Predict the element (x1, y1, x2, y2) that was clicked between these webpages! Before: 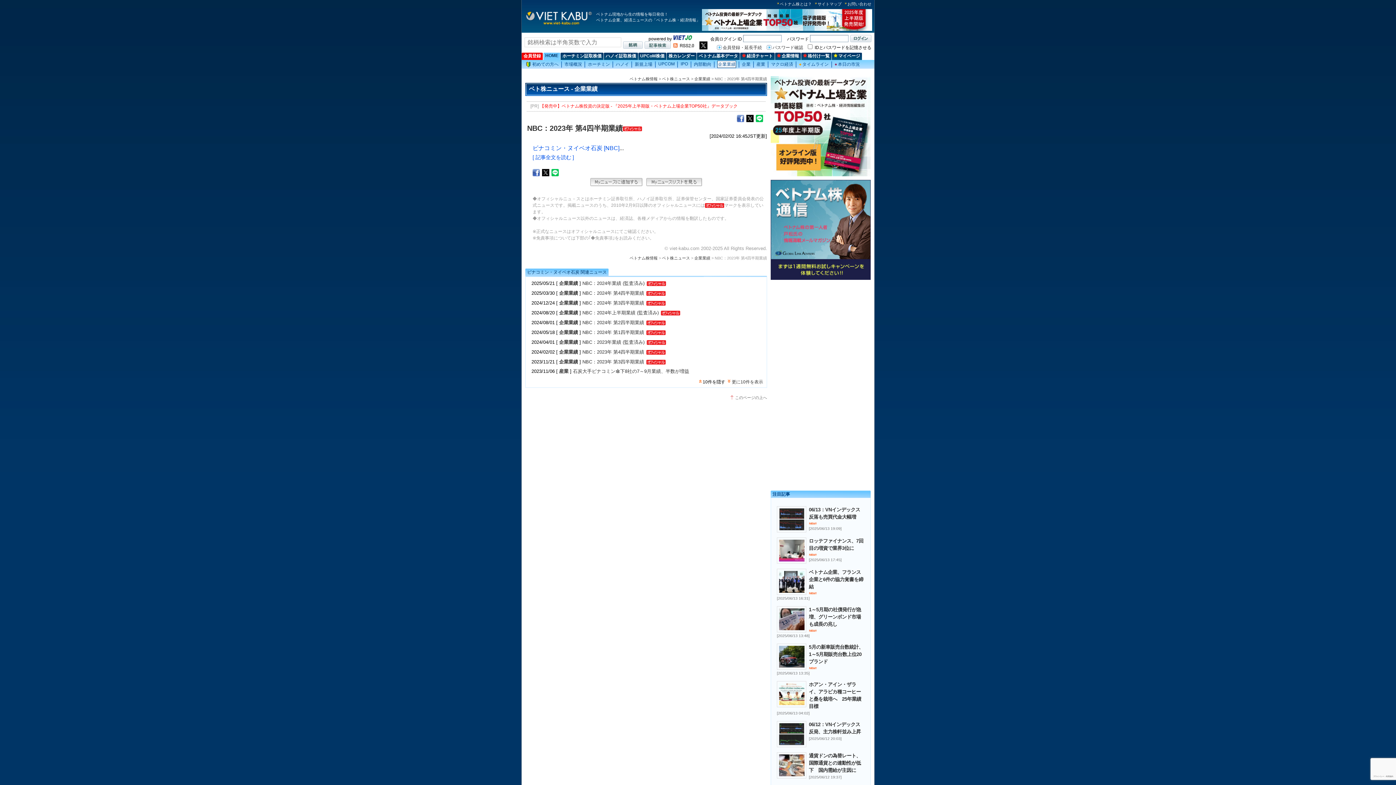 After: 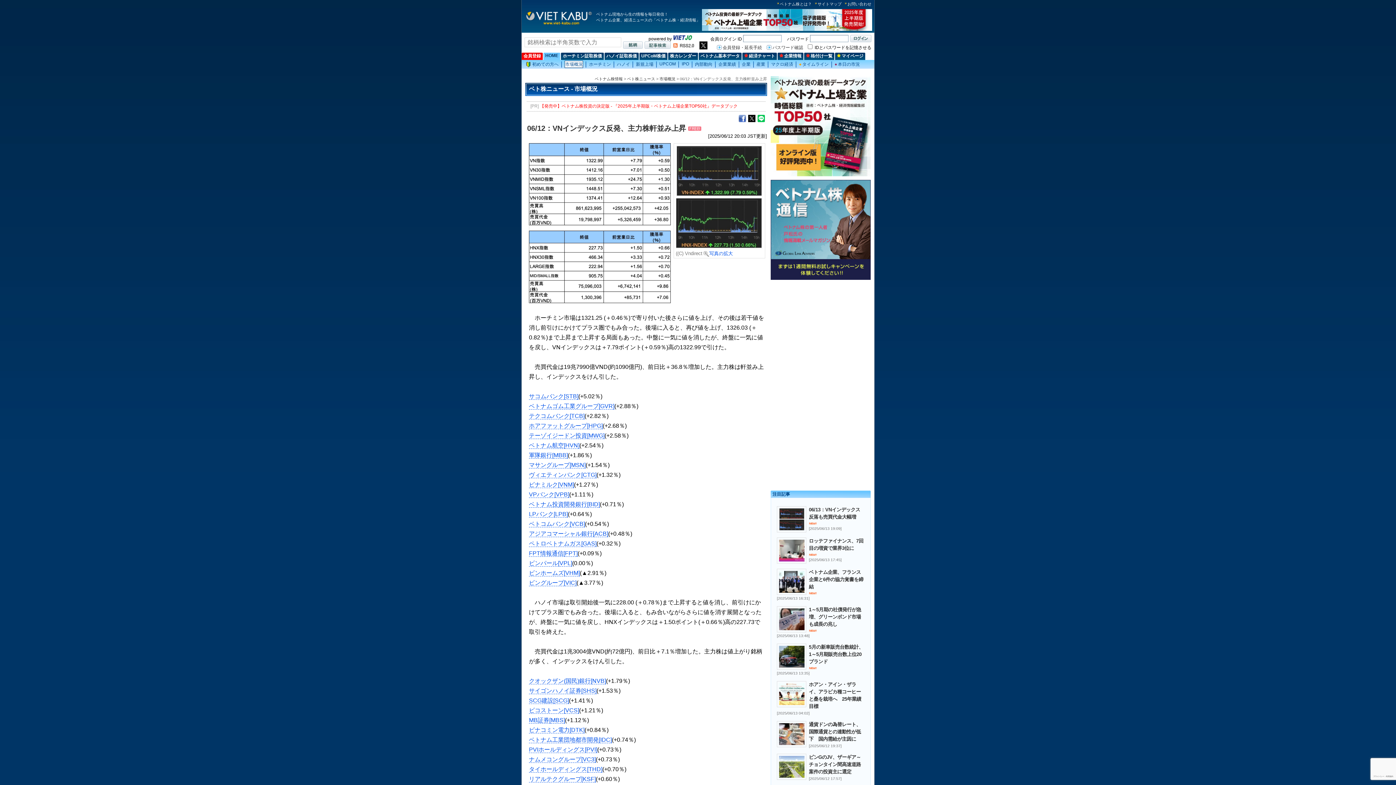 Action: bbox: (778, 723, 805, 745)